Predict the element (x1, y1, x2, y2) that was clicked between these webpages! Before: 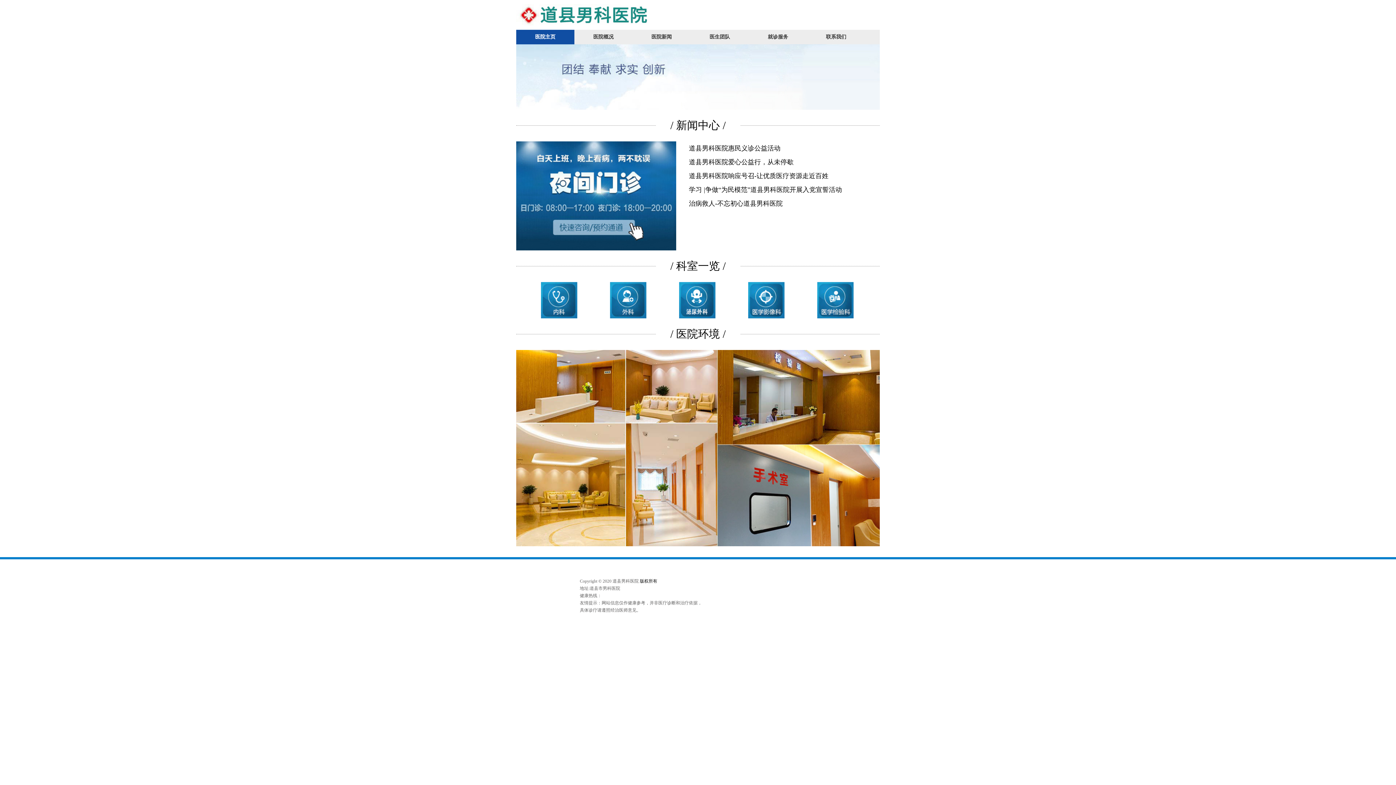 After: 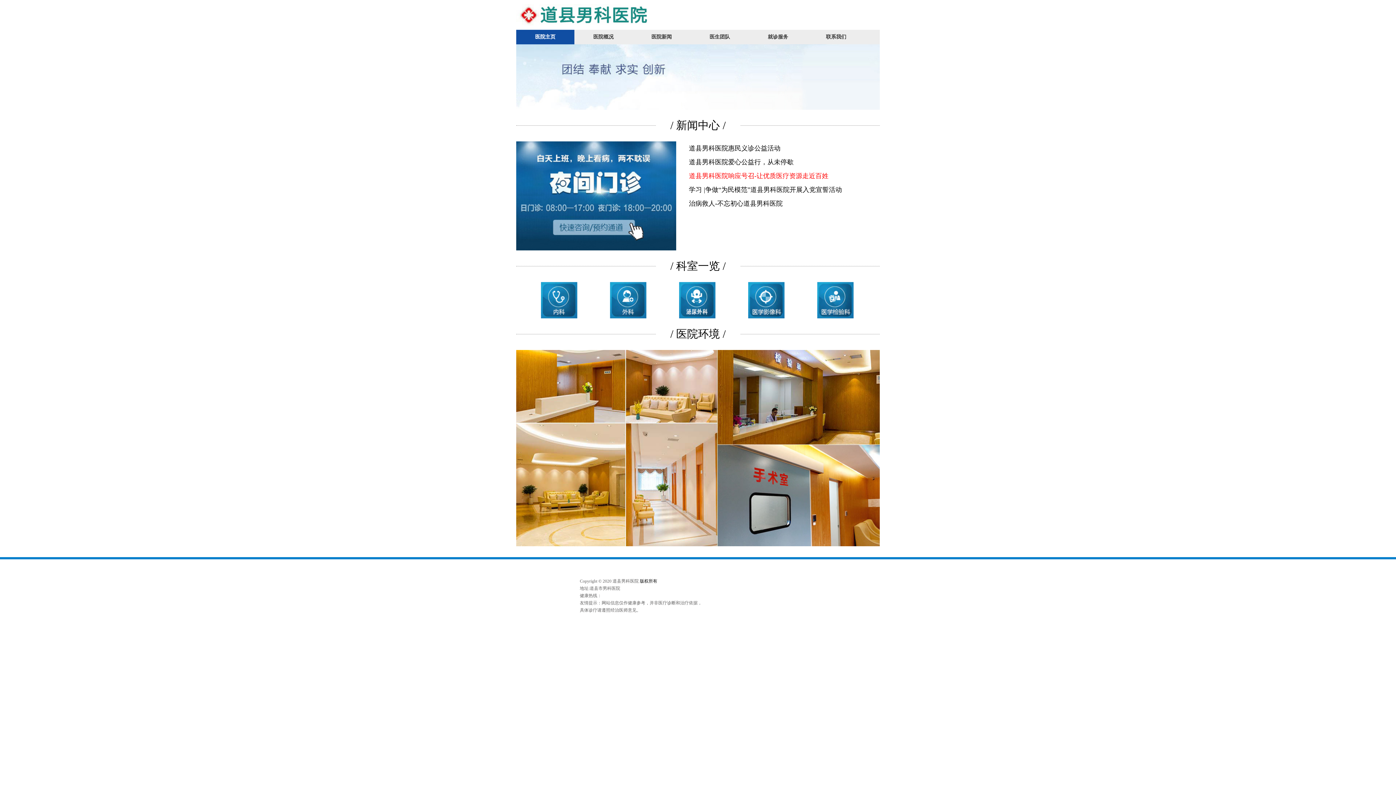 Action: label: 道县男科医院响应号召-让优质医疗资源走近百姓 bbox: (689, 169, 857, 182)